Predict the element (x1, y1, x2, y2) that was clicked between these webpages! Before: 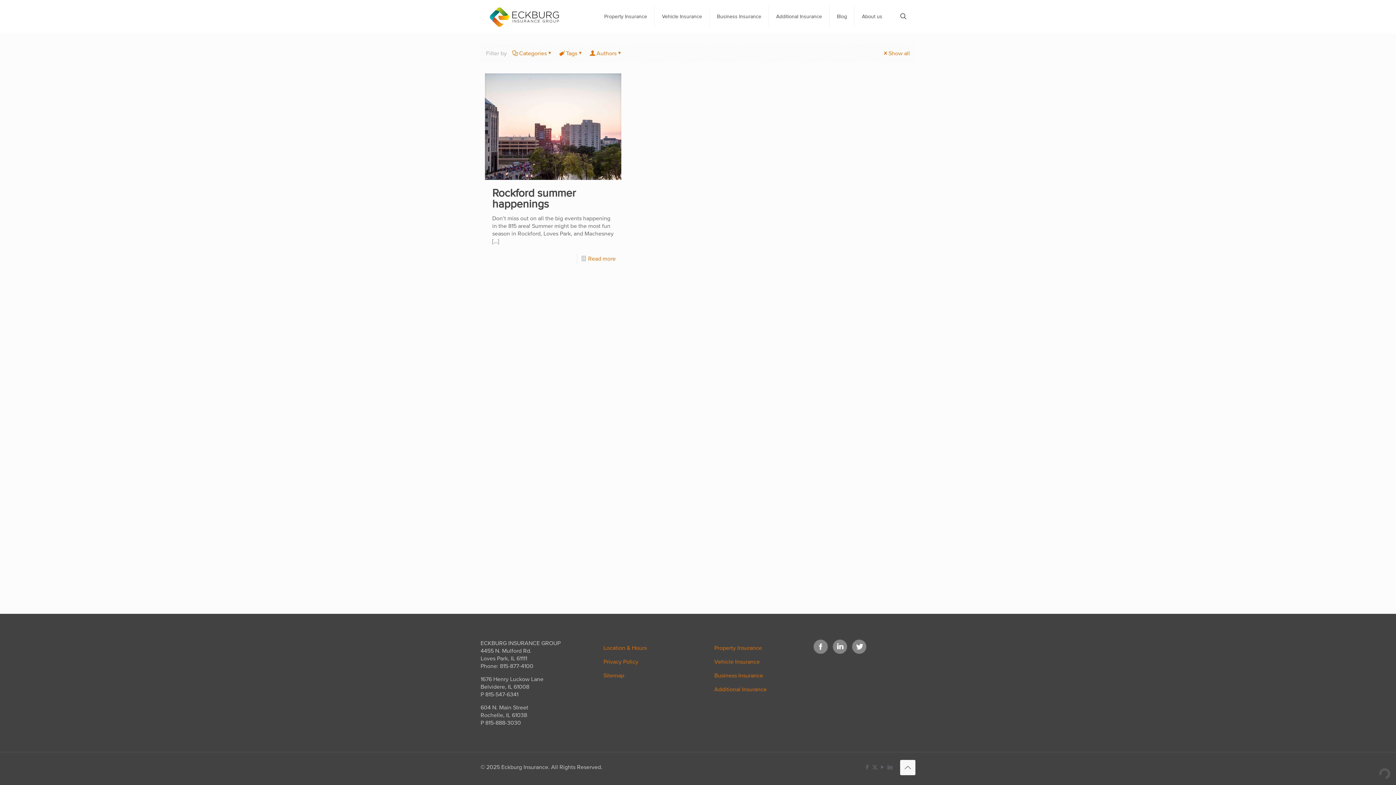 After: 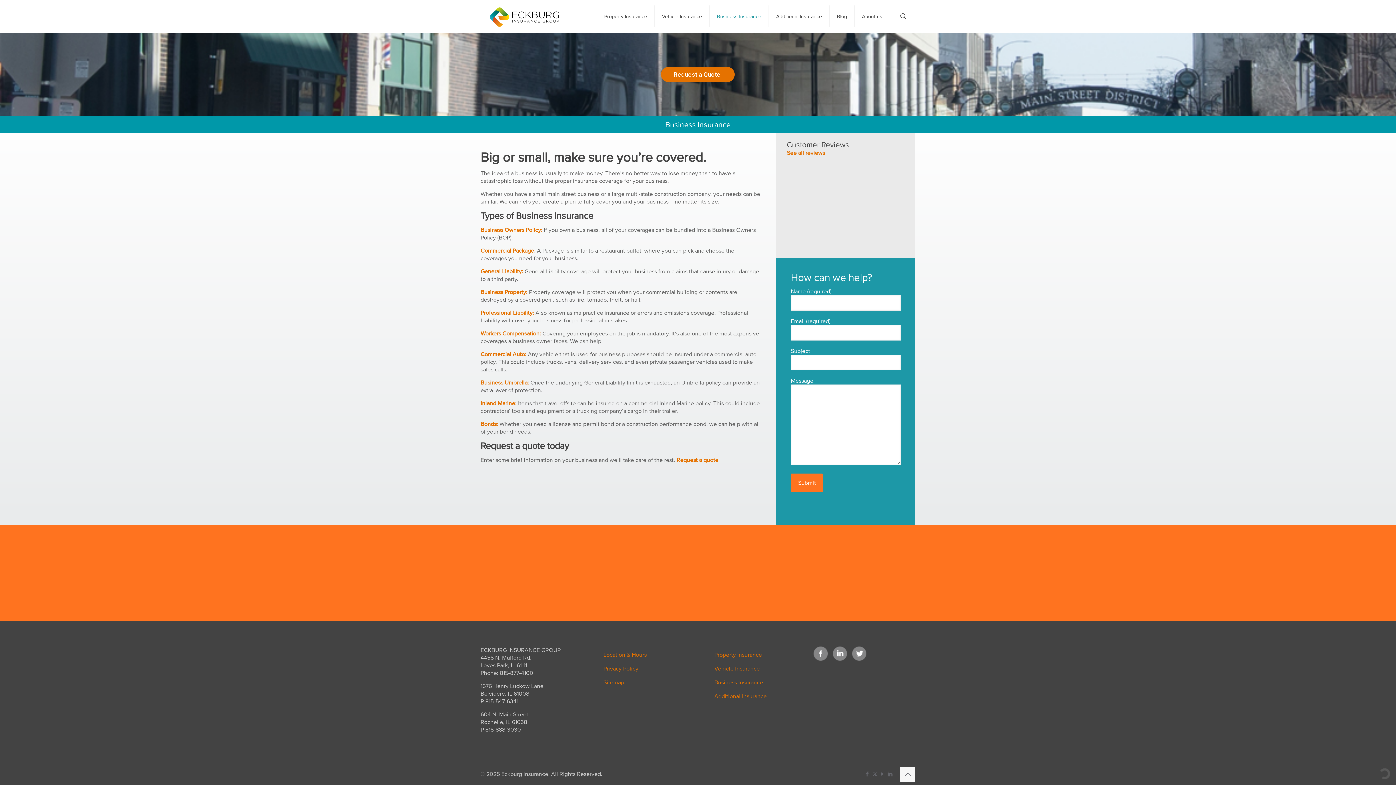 Action: label: Business Insurance bbox: (709, 0, 769, 32)